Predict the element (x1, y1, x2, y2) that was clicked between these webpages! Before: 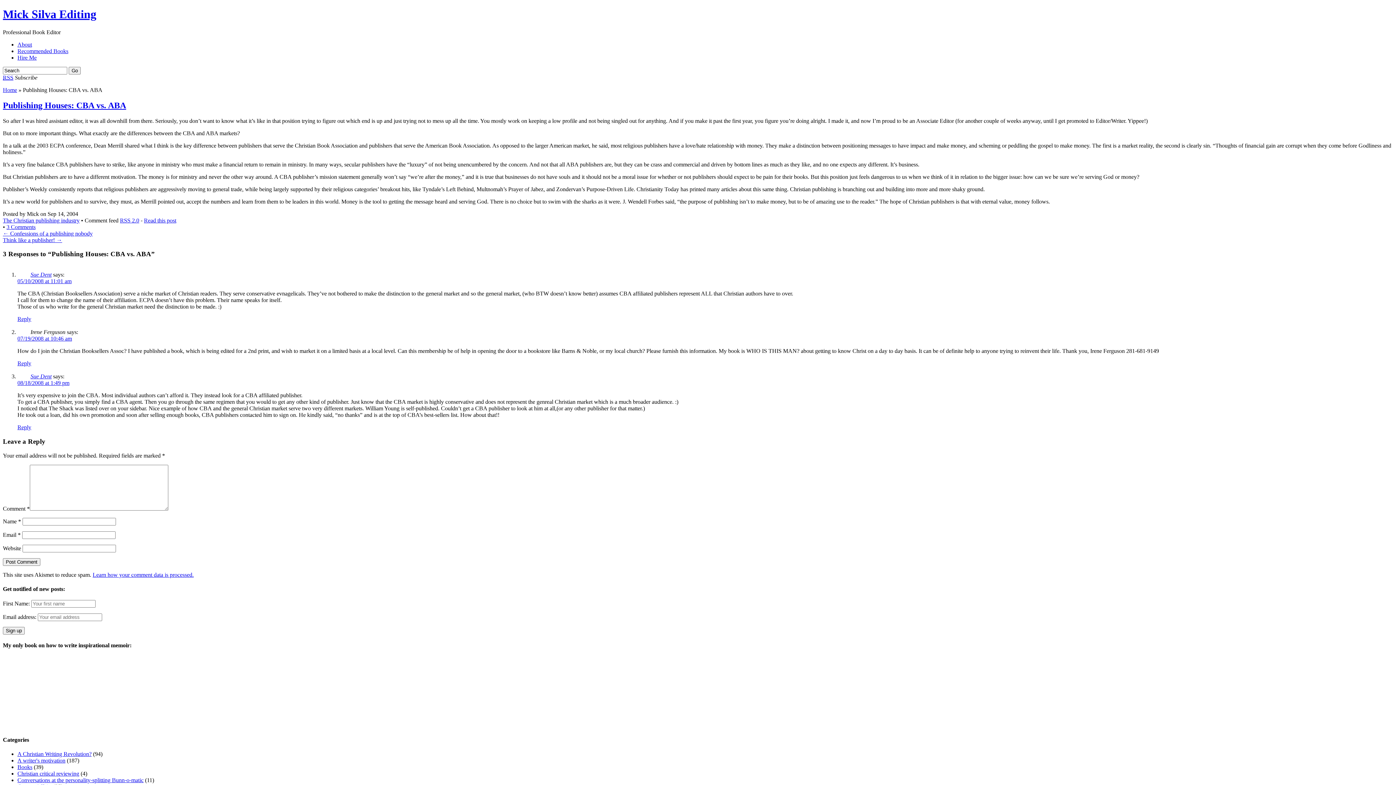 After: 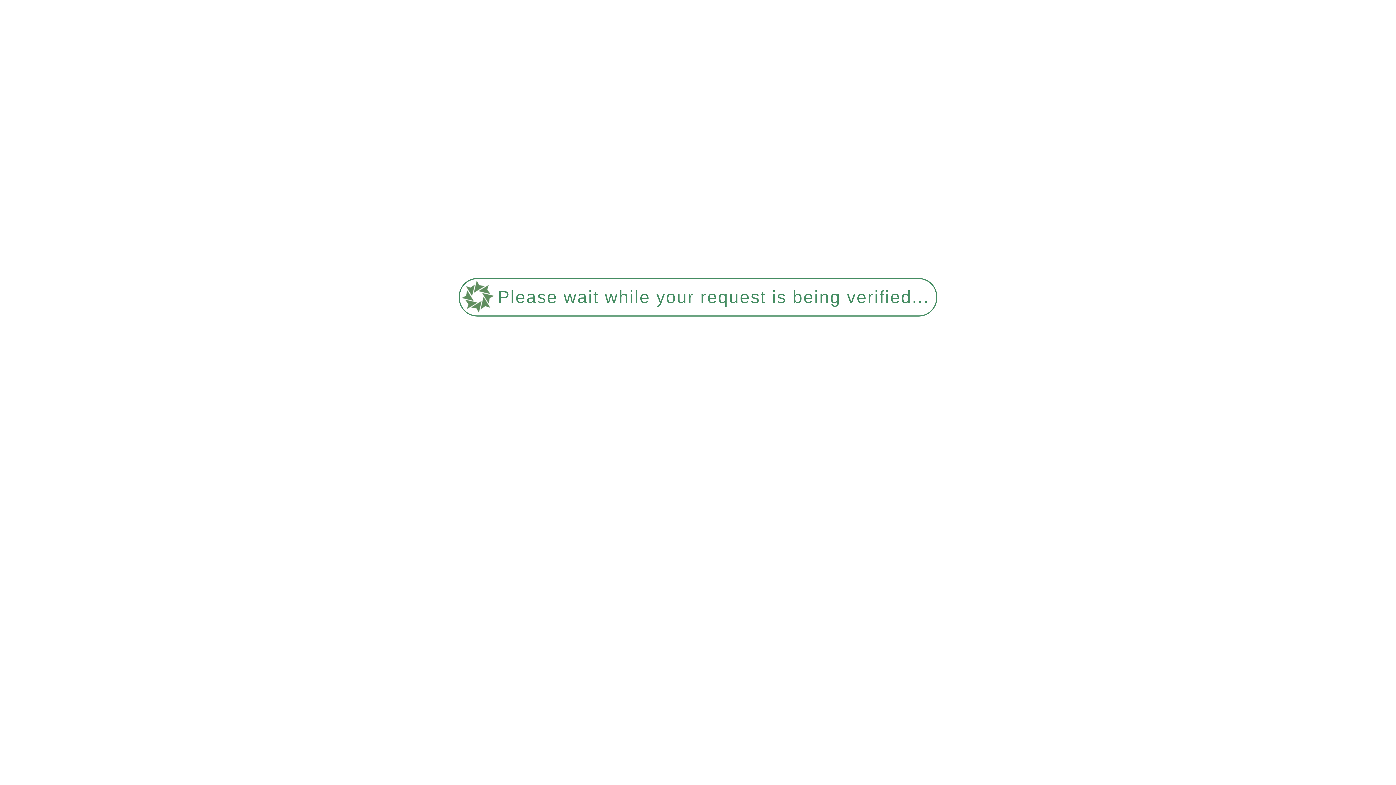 Action: bbox: (2, 236, 62, 243) label: Think like a publisher! →